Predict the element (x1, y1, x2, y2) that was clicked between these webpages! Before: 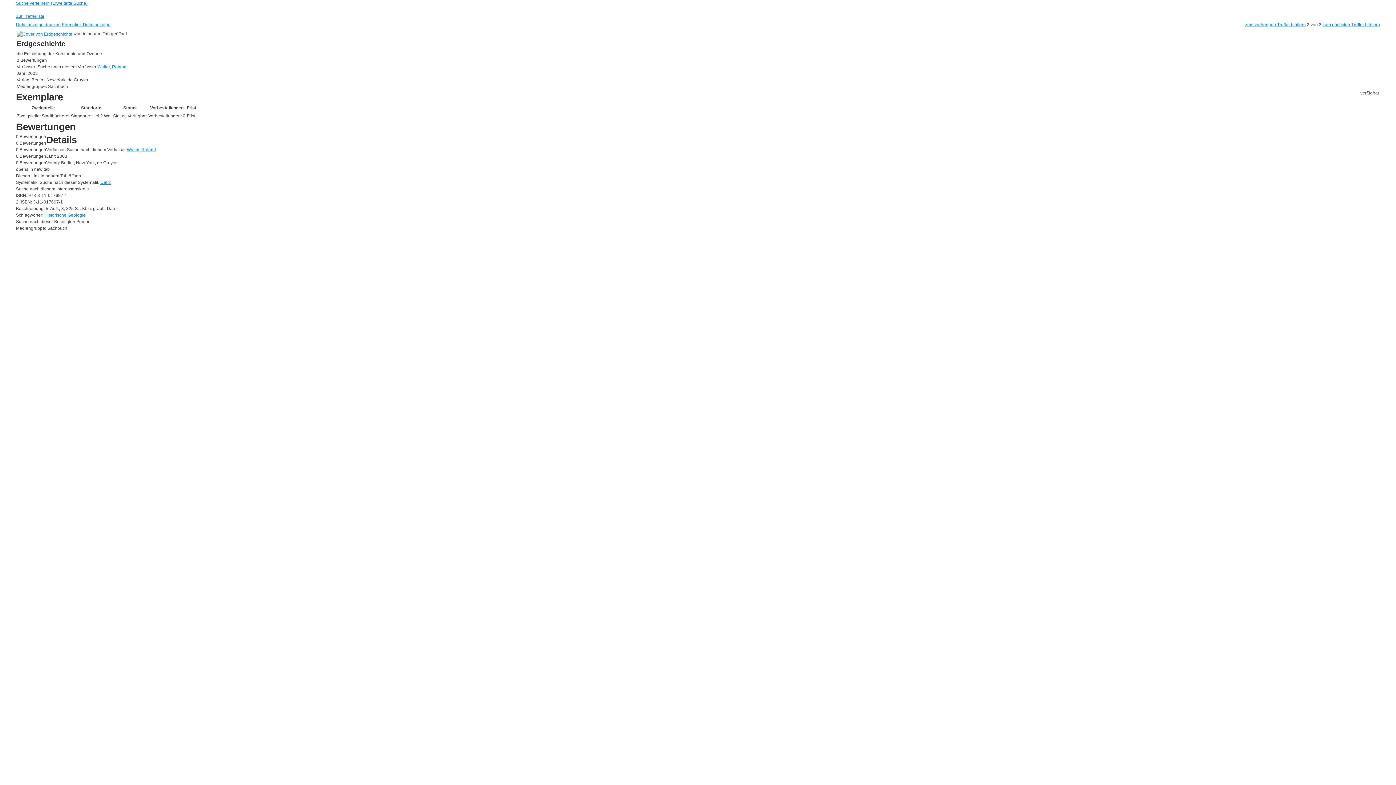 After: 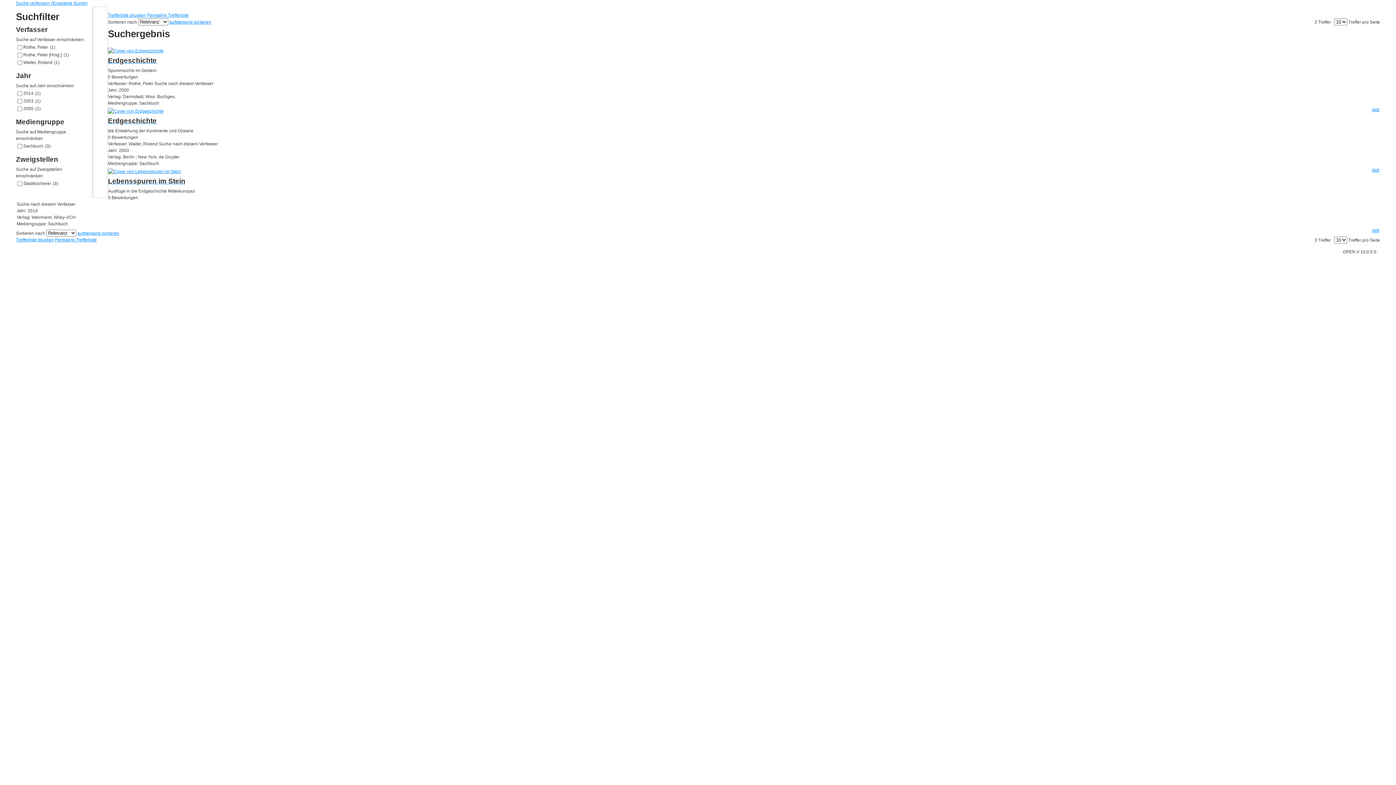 Action: bbox: (100, 179, 110, 185) label: Uel 2